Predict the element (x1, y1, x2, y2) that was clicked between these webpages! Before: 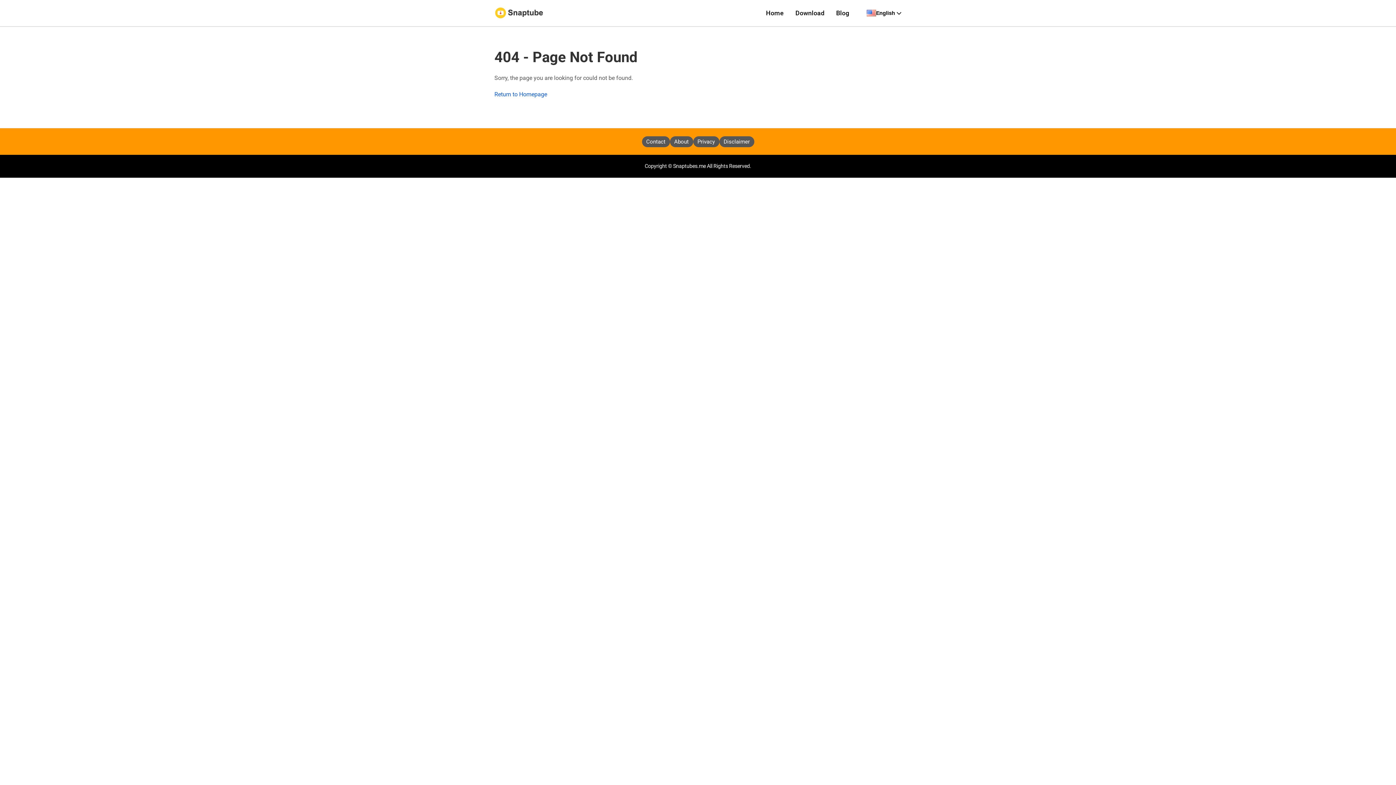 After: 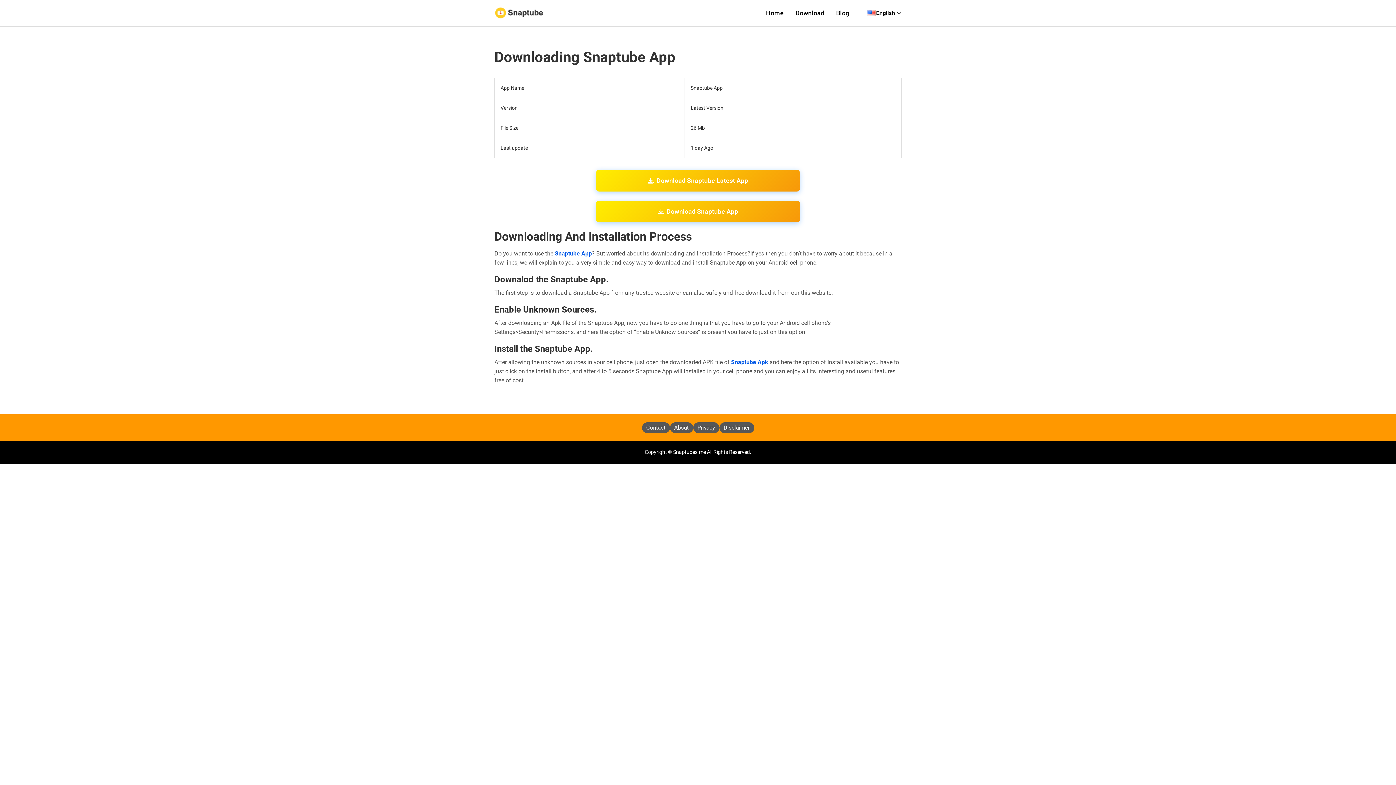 Action: label: Download bbox: (789, 6, 830, 19)